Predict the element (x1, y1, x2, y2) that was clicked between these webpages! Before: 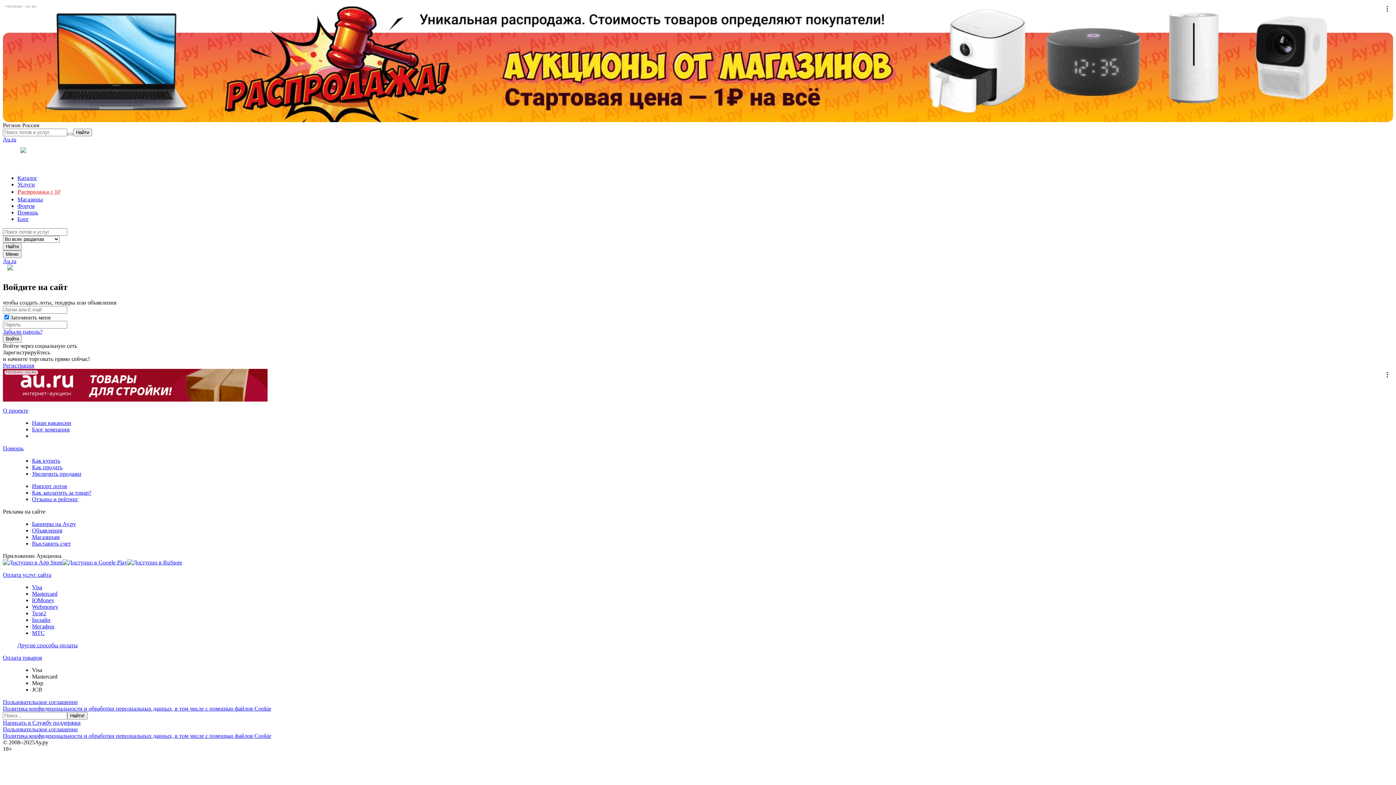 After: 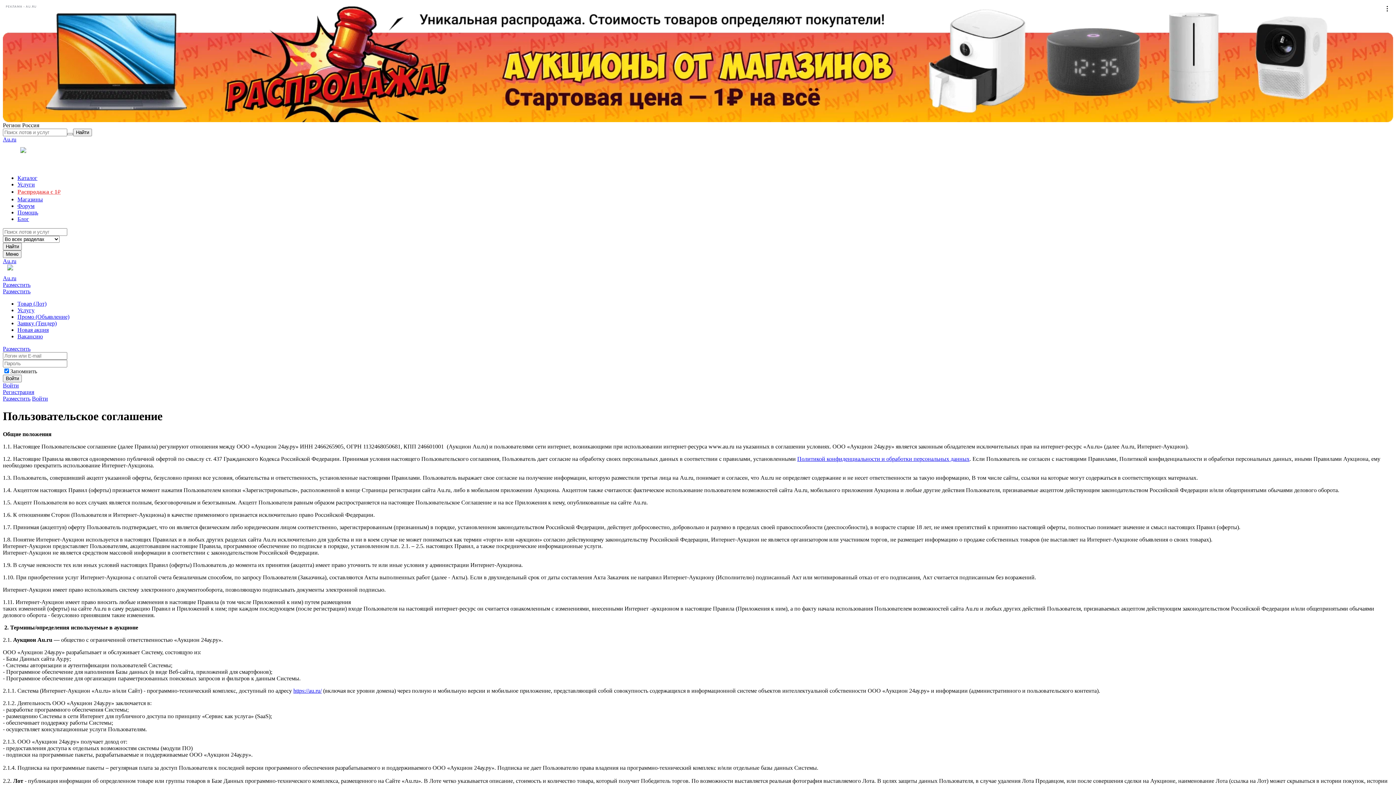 Action: bbox: (2, 699, 77, 705) label: Пользовательское соглашение